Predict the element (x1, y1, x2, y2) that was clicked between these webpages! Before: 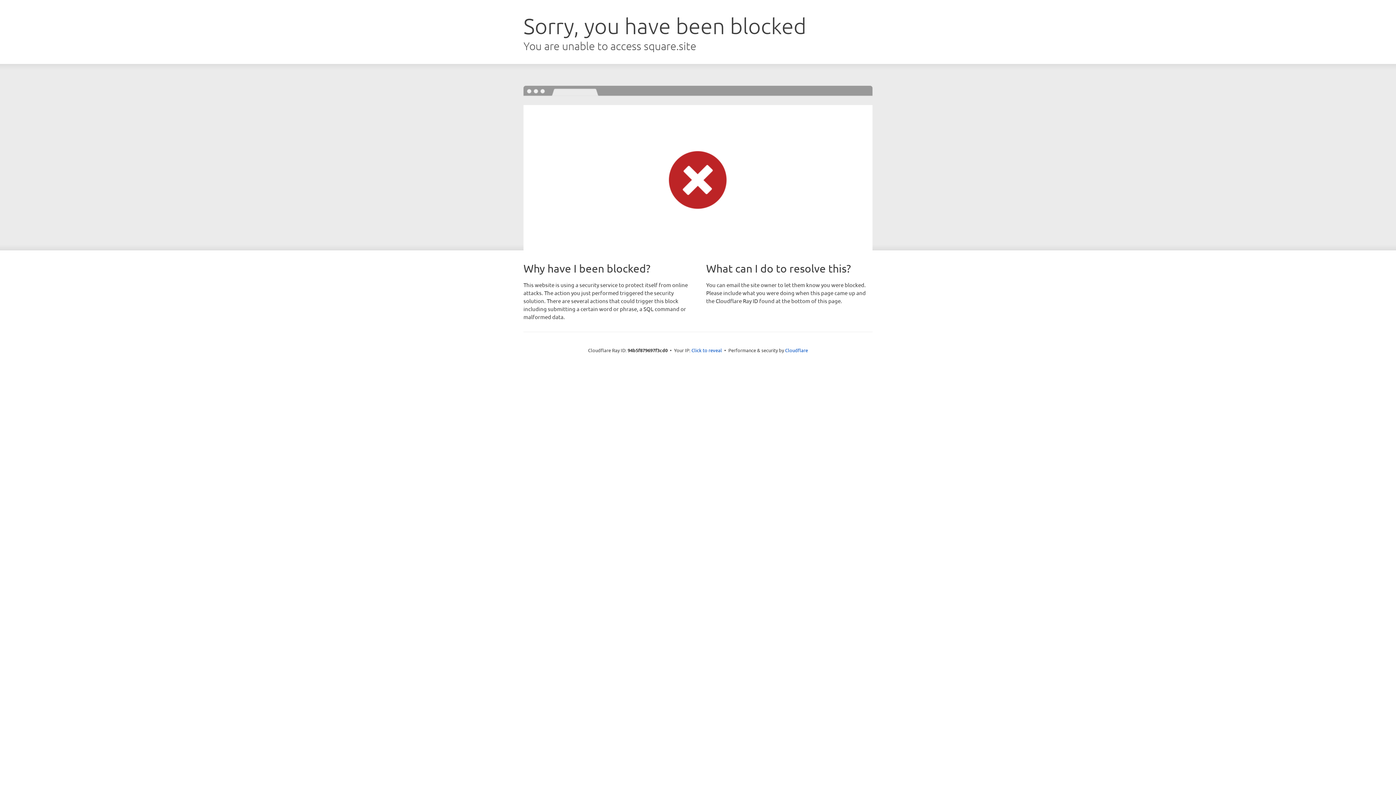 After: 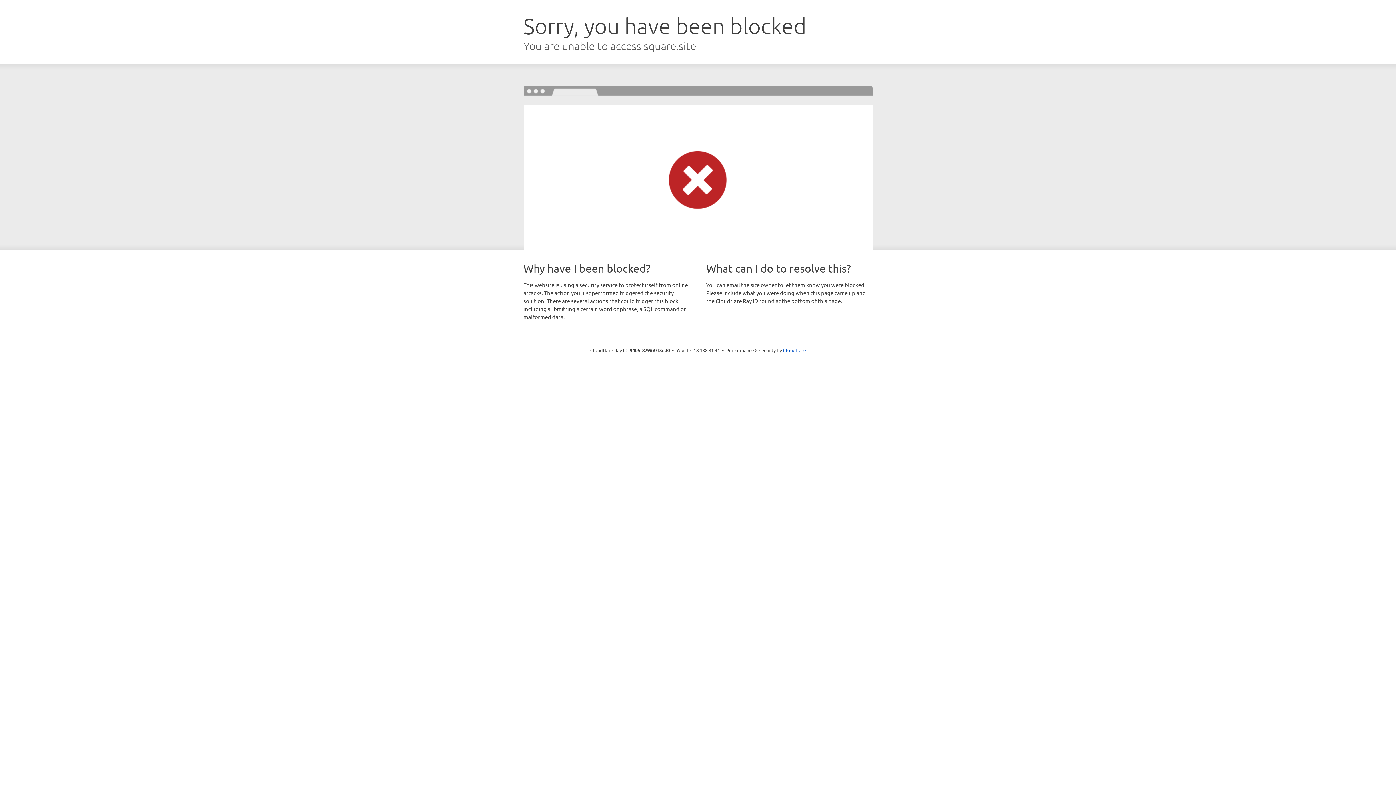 Action: bbox: (691, 346, 722, 353) label: Click to reveal